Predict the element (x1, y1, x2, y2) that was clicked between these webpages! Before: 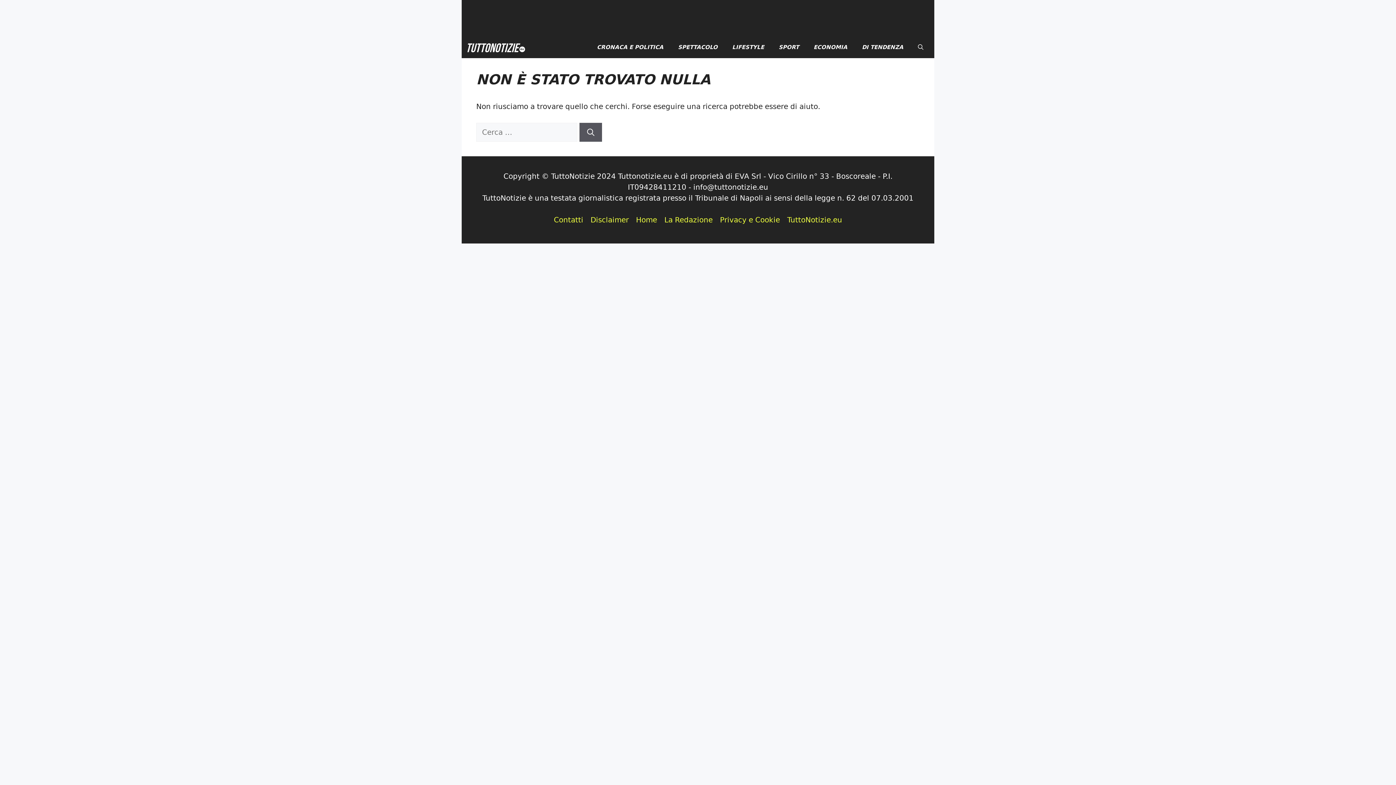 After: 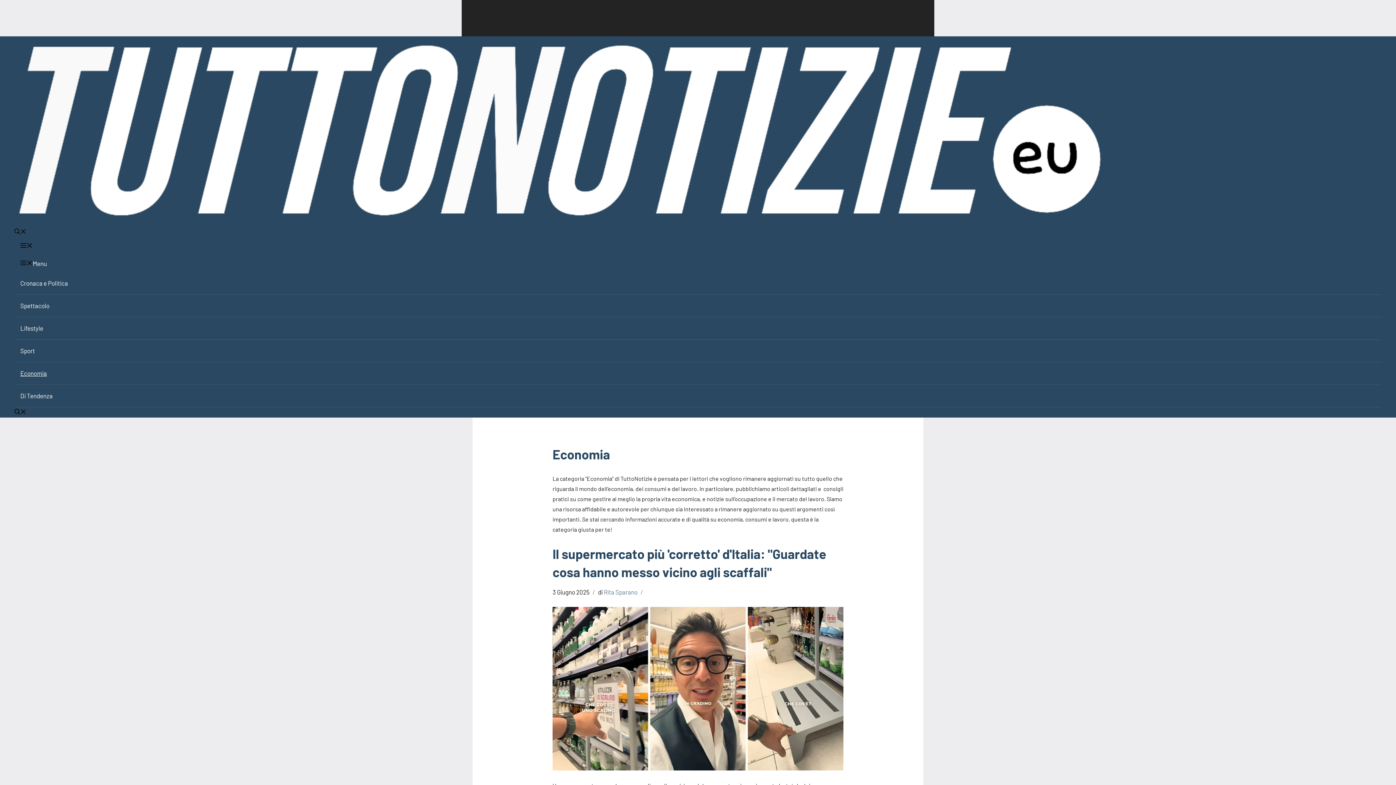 Action: label: ECONOMIA bbox: (806, 36, 854, 58)